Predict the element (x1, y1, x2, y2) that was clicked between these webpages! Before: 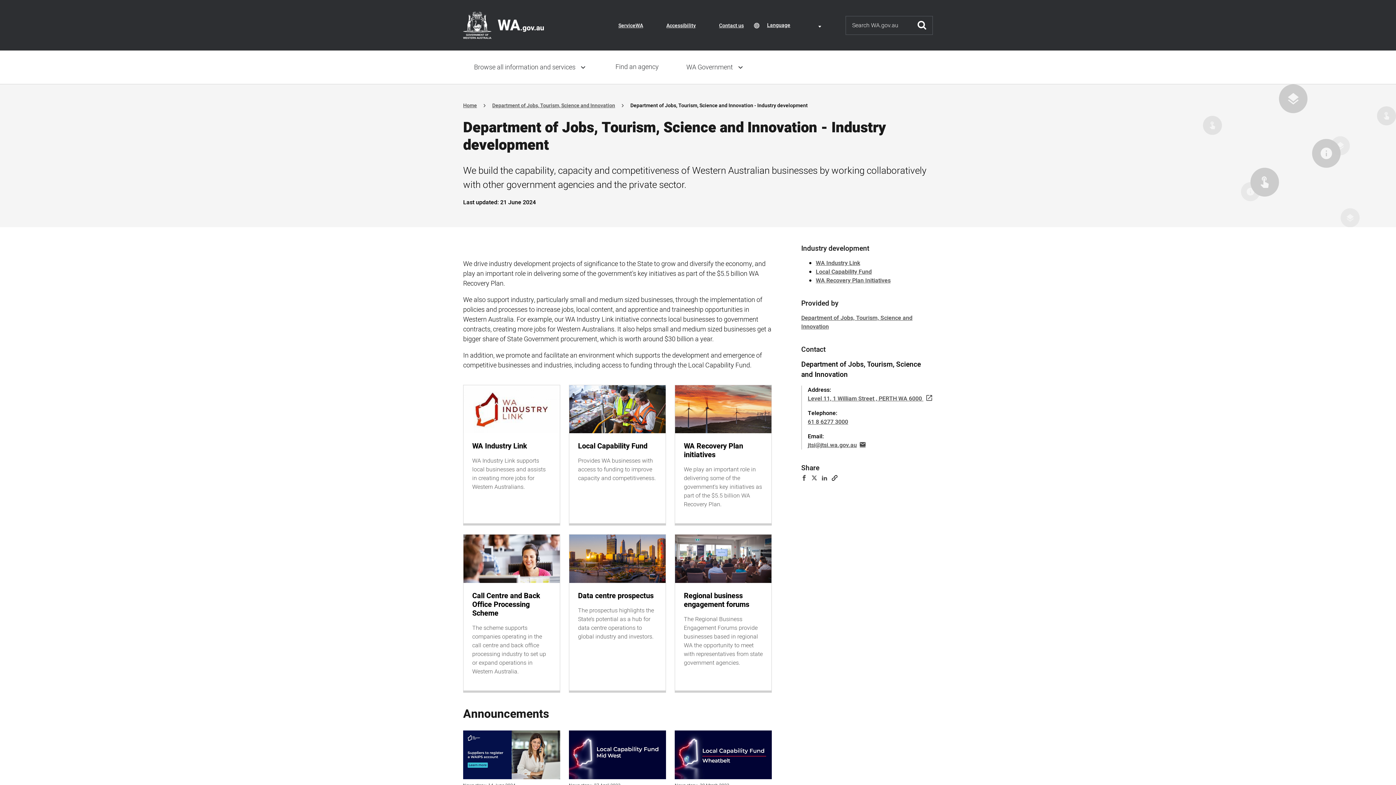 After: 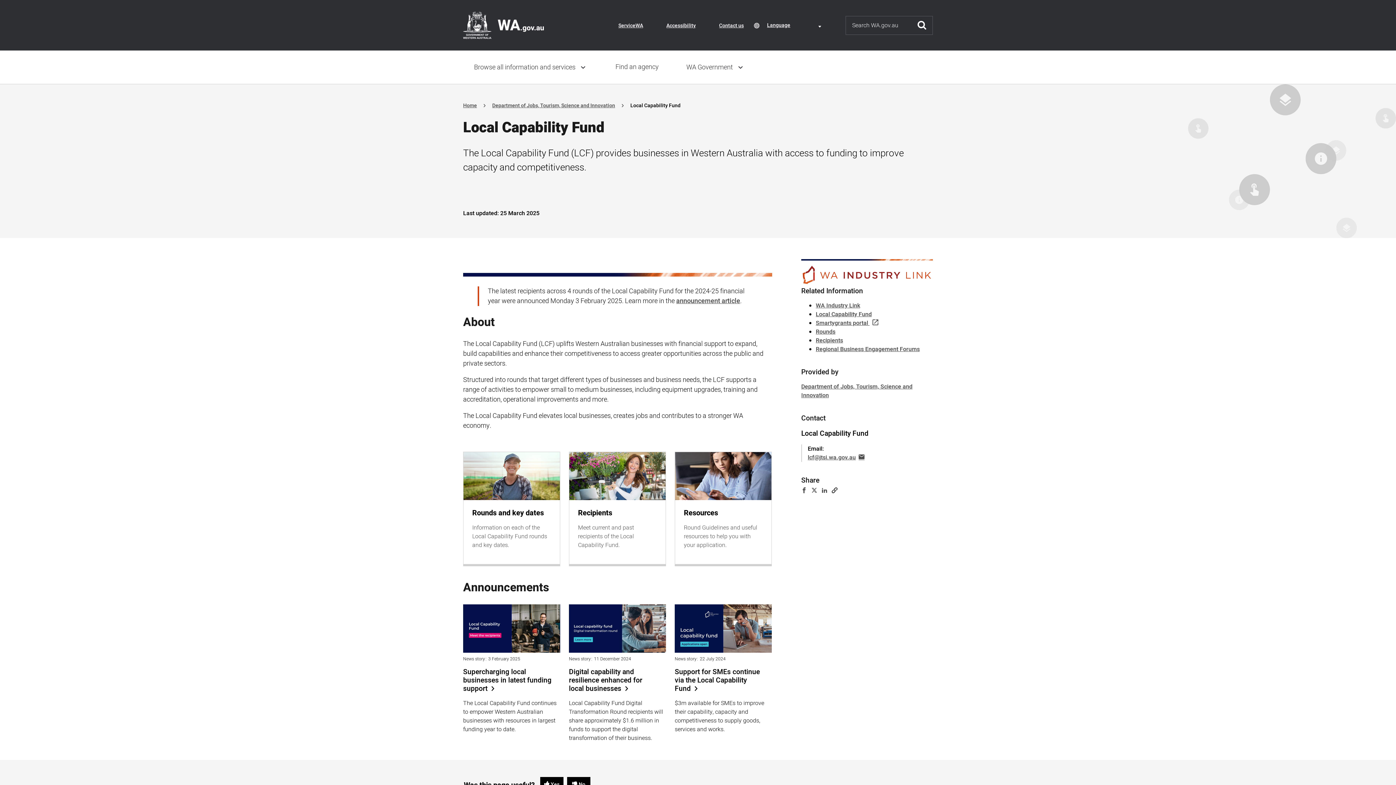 Action: bbox: (816, 267, 872, 276) label: Local Capability Fund